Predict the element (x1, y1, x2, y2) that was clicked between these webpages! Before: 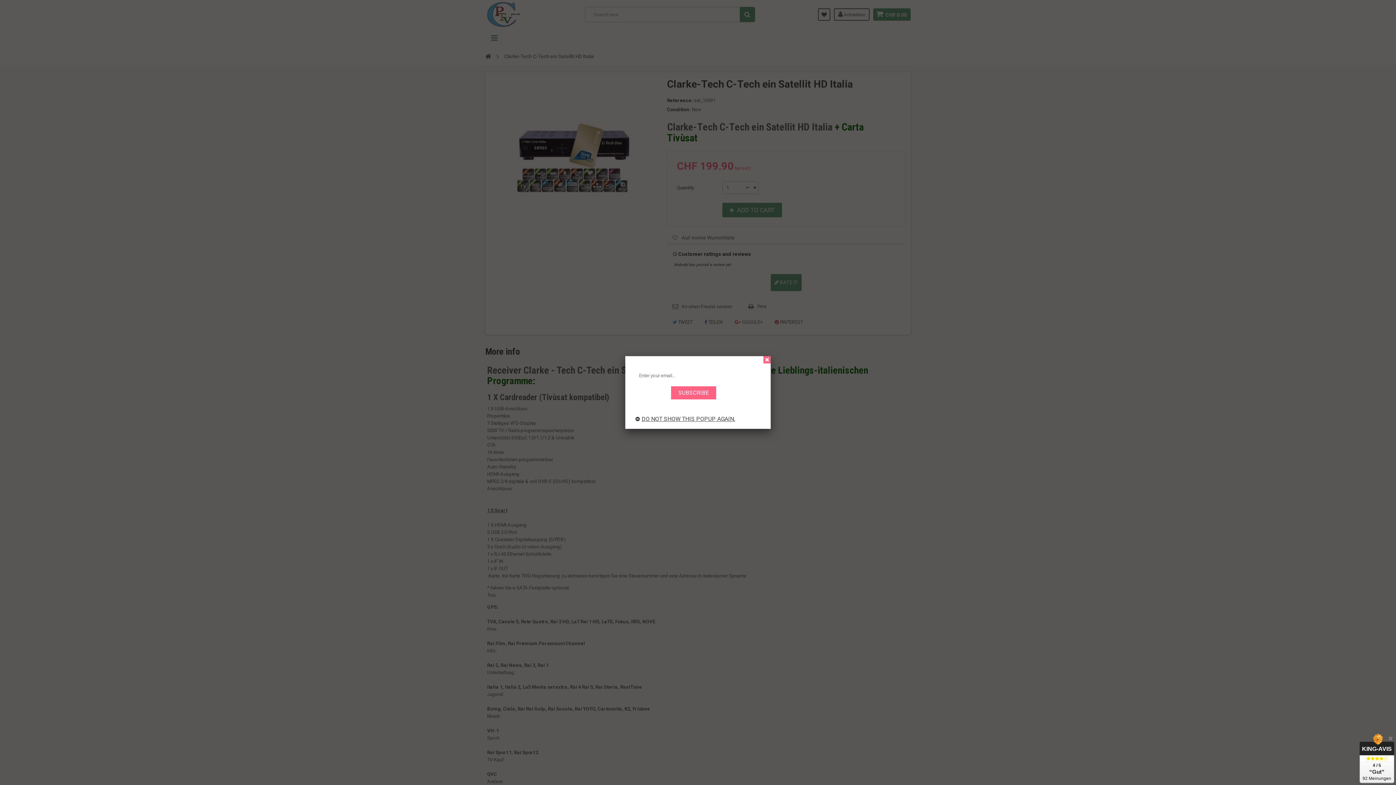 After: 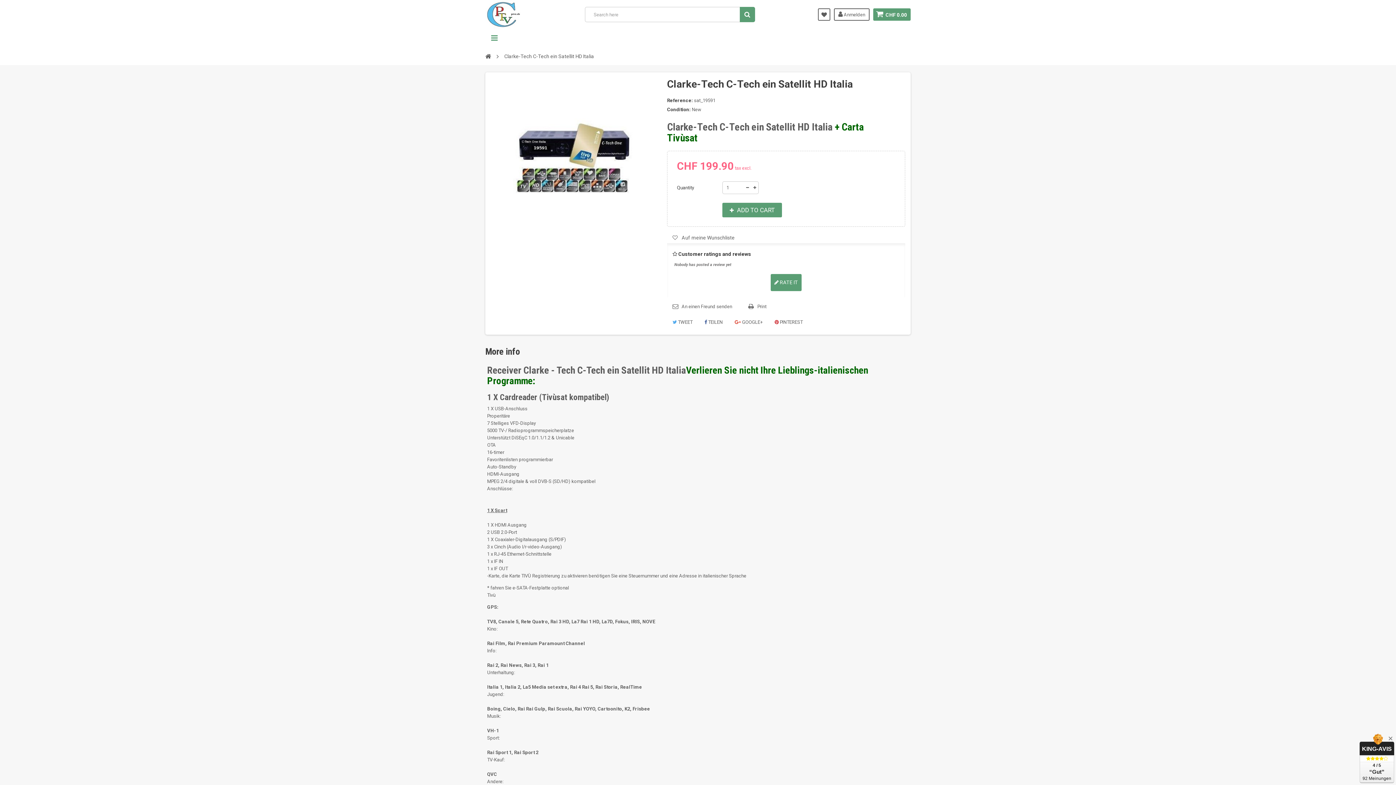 Action: label: DO NOT SHOW THIS POPUP AGAIN. bbox: (635, 415, 735, 422)